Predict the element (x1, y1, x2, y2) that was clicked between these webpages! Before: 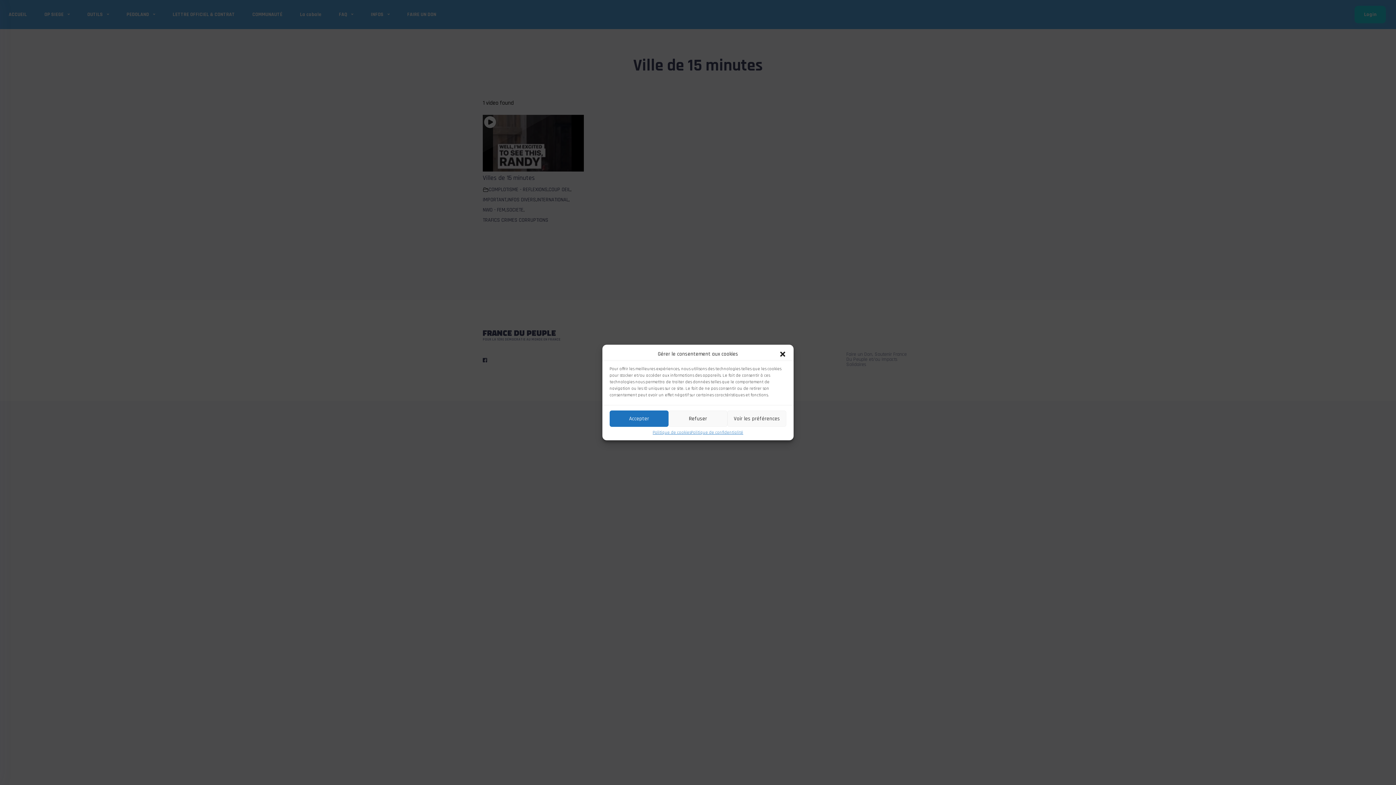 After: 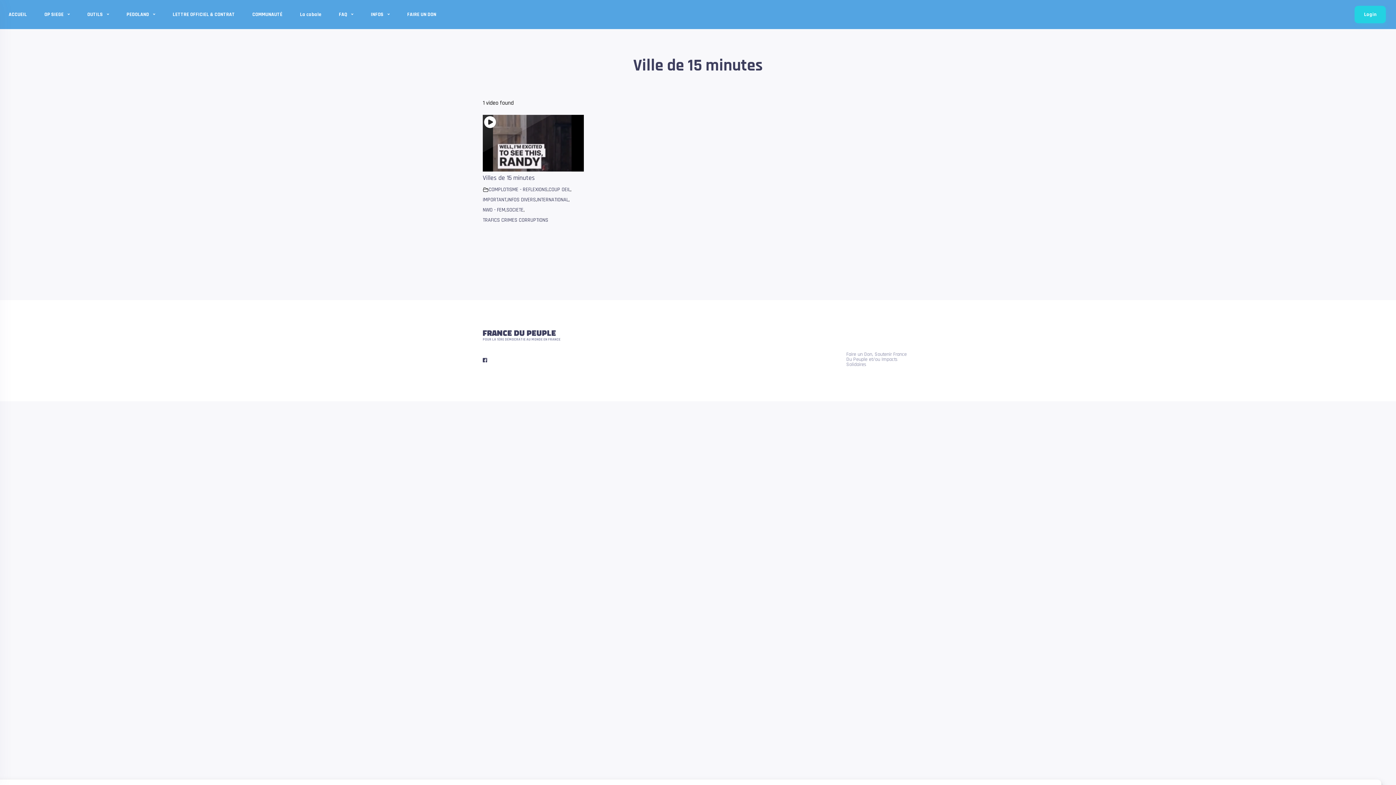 Action: label: Refuser bbox: (668, 410, 727, 427)